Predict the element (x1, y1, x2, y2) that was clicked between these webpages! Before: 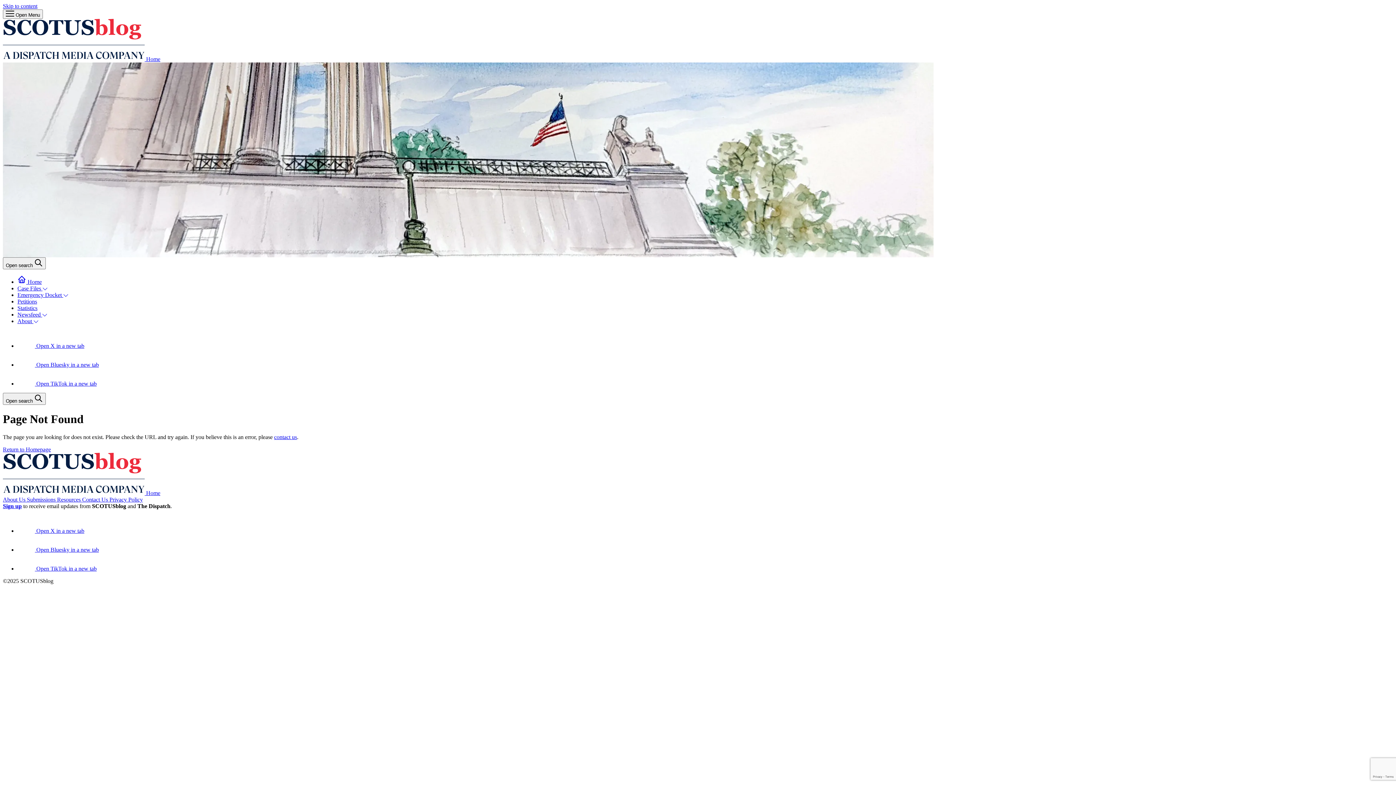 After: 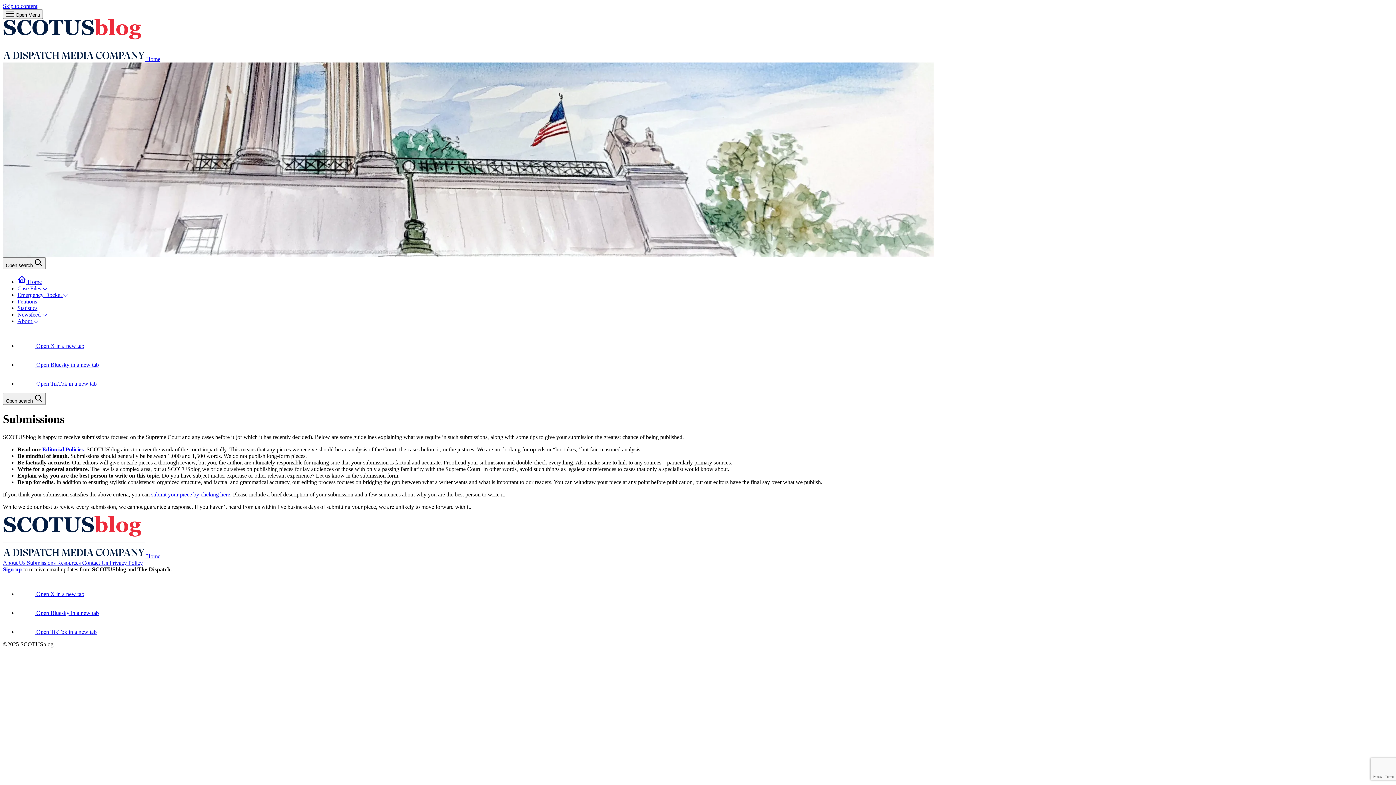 Action: bbox: (26, 496, 57, 502) label: Submissions 